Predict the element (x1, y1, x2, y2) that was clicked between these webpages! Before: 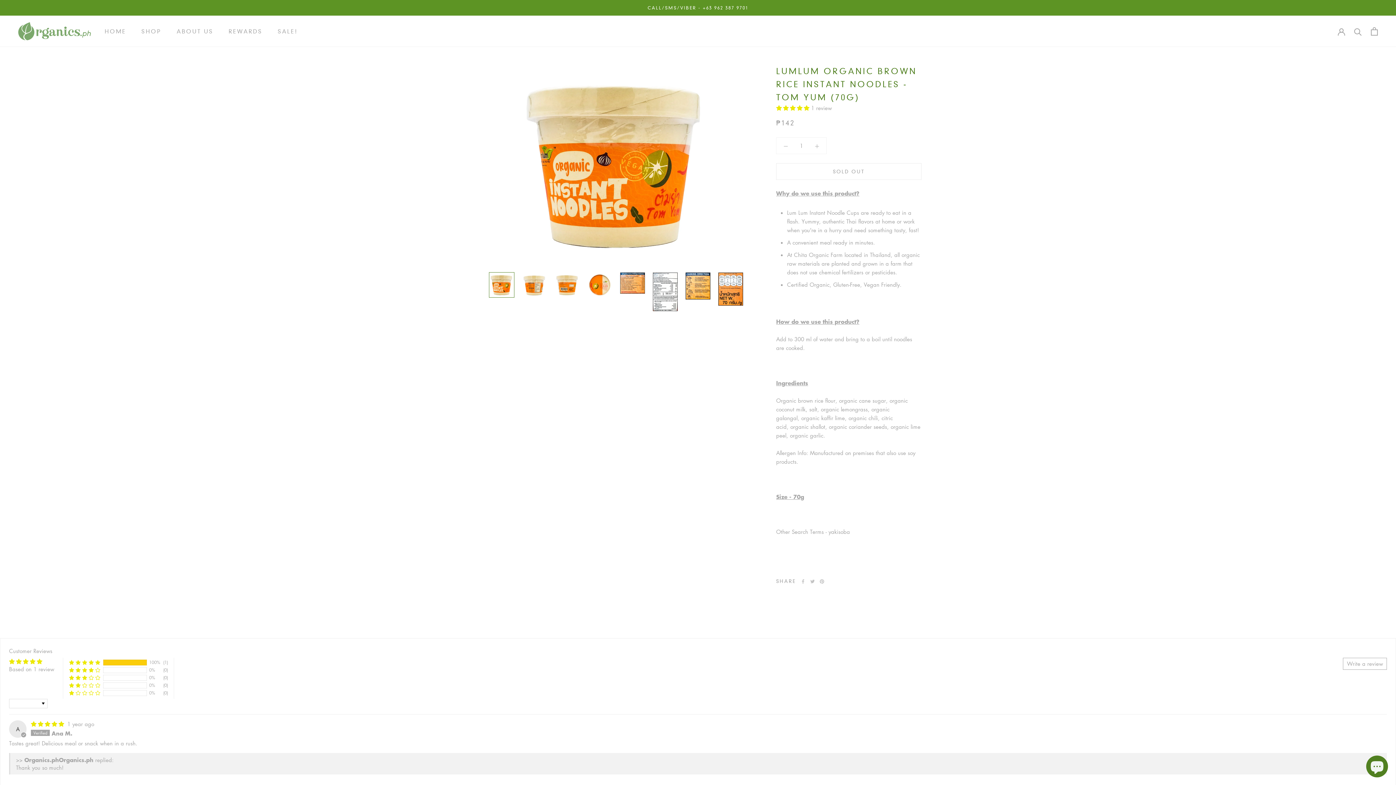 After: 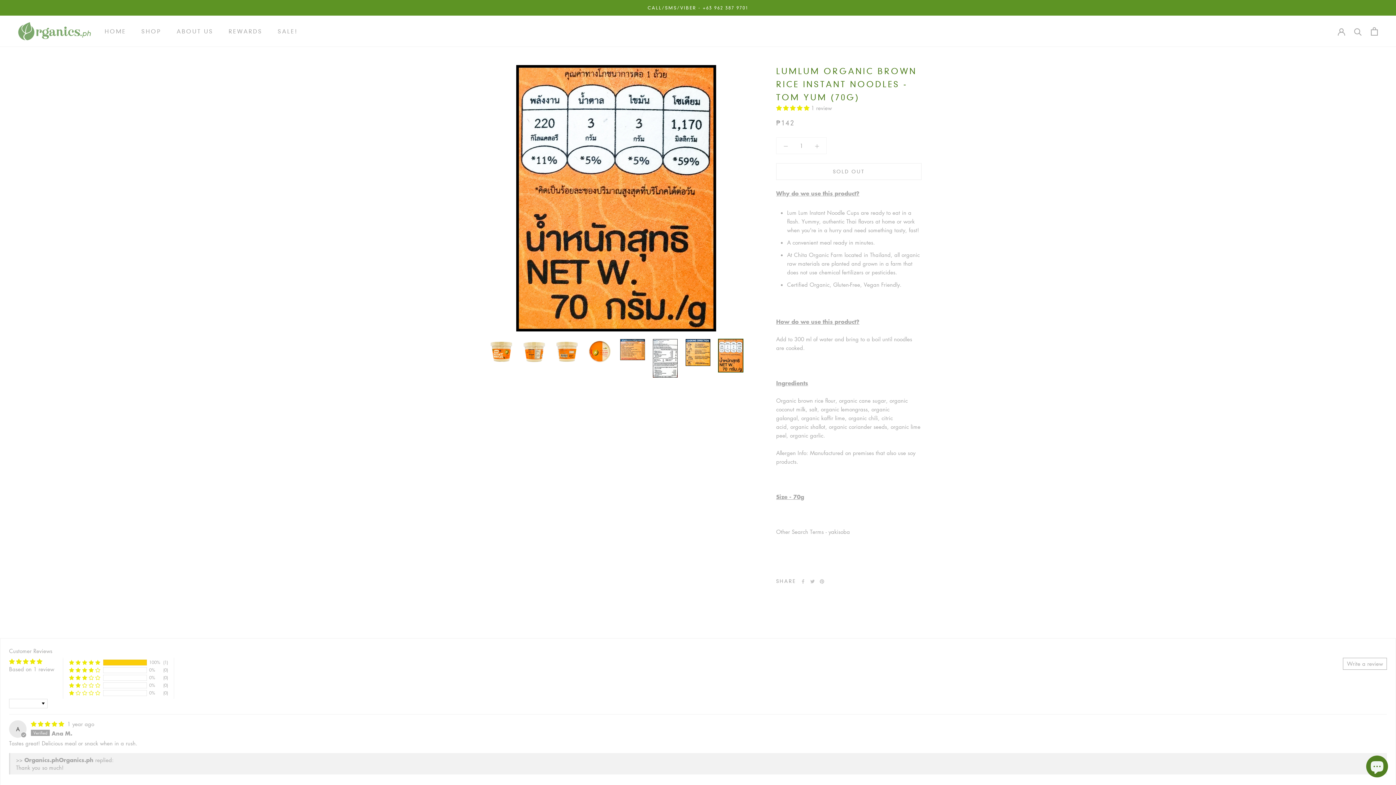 Action: bbox: (718, 272, 743, 306)